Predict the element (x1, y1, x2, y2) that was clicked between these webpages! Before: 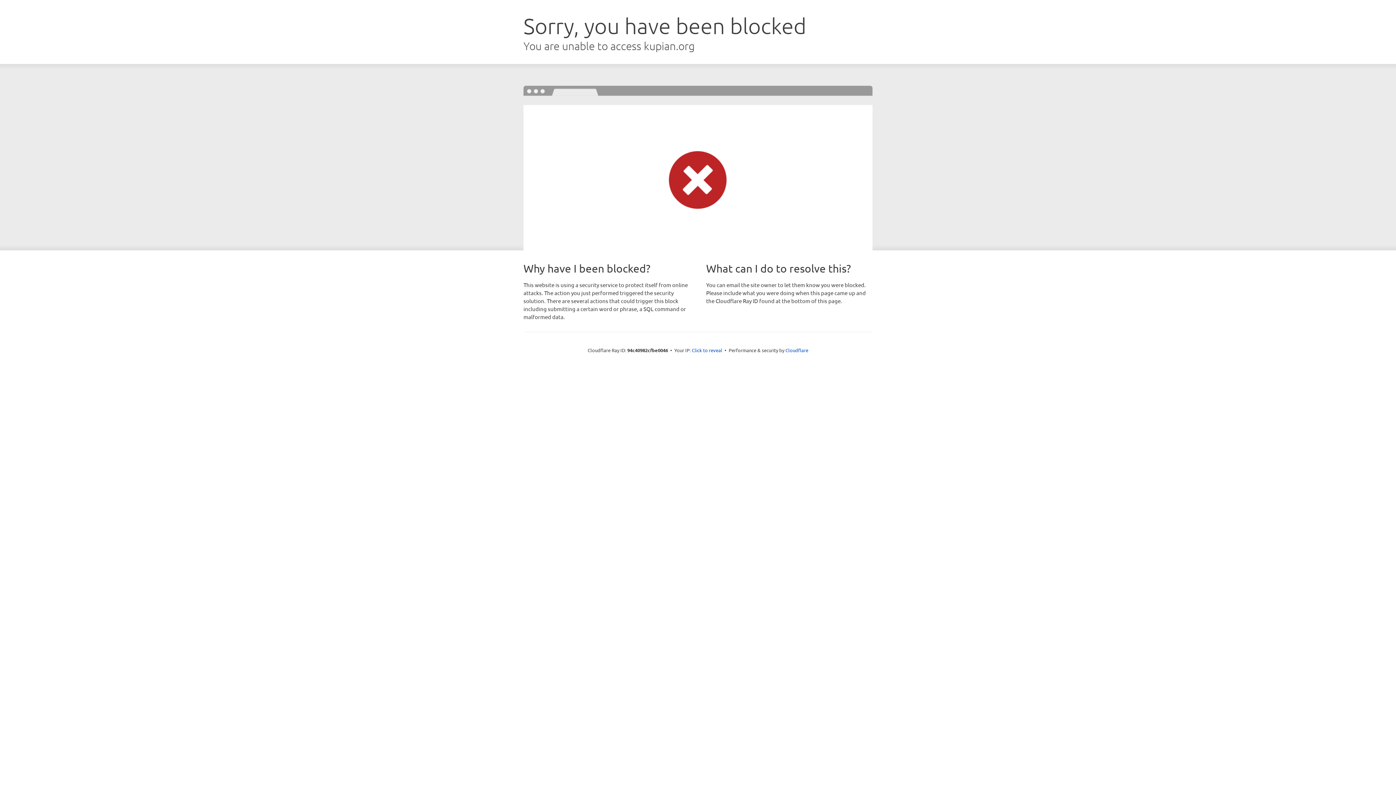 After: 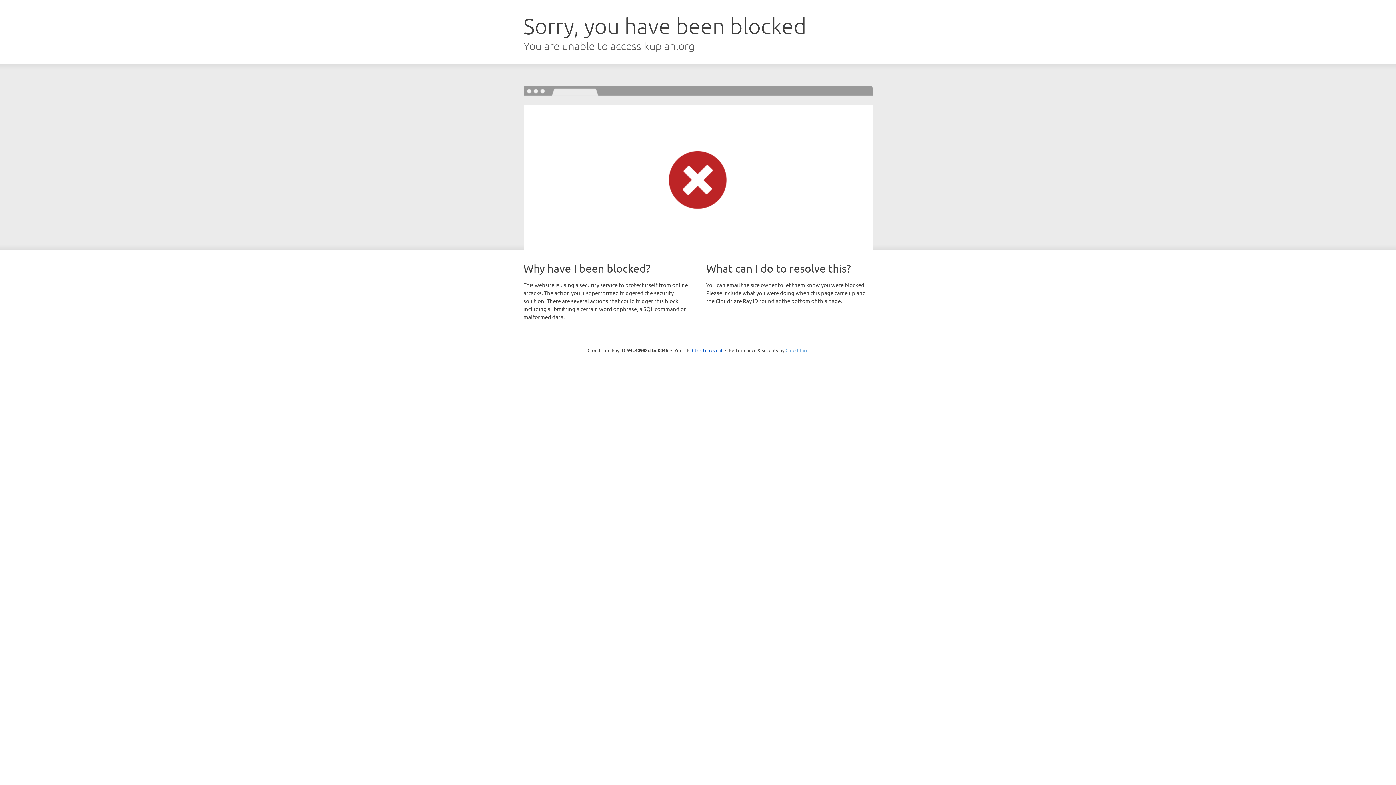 Action: label: Cloudflare bbox: (785, 347, 808, 353)